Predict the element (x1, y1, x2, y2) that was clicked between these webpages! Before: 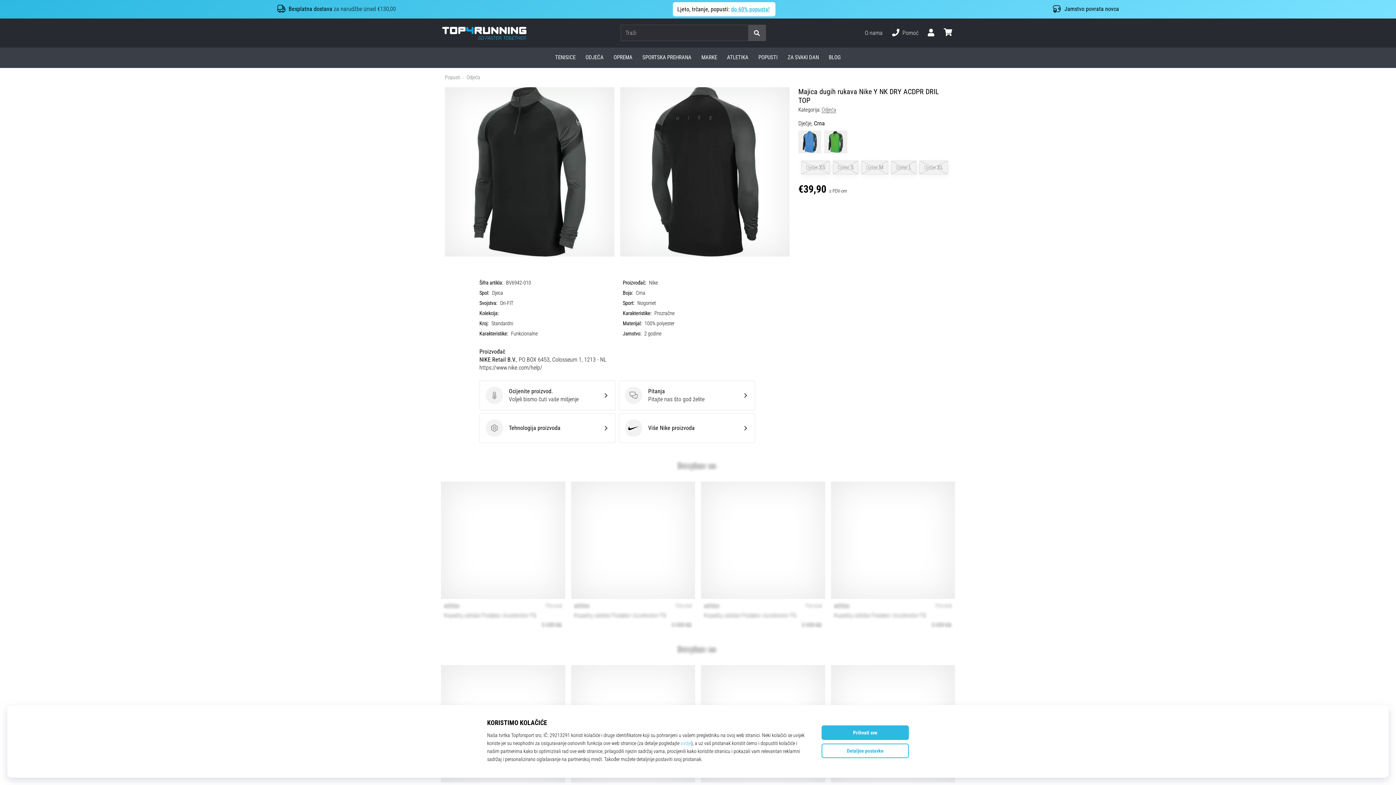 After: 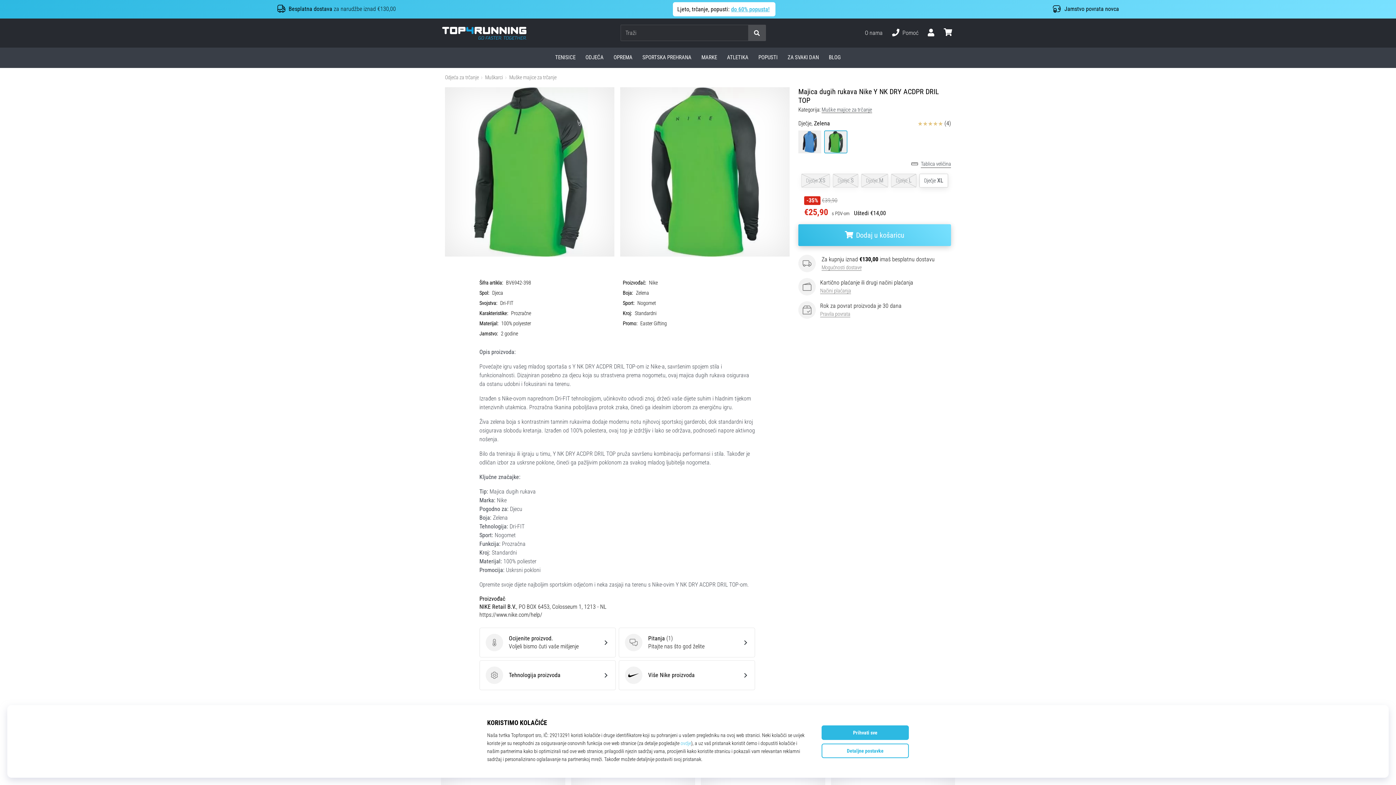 Action: bbox: (823, 129, 848, 154)